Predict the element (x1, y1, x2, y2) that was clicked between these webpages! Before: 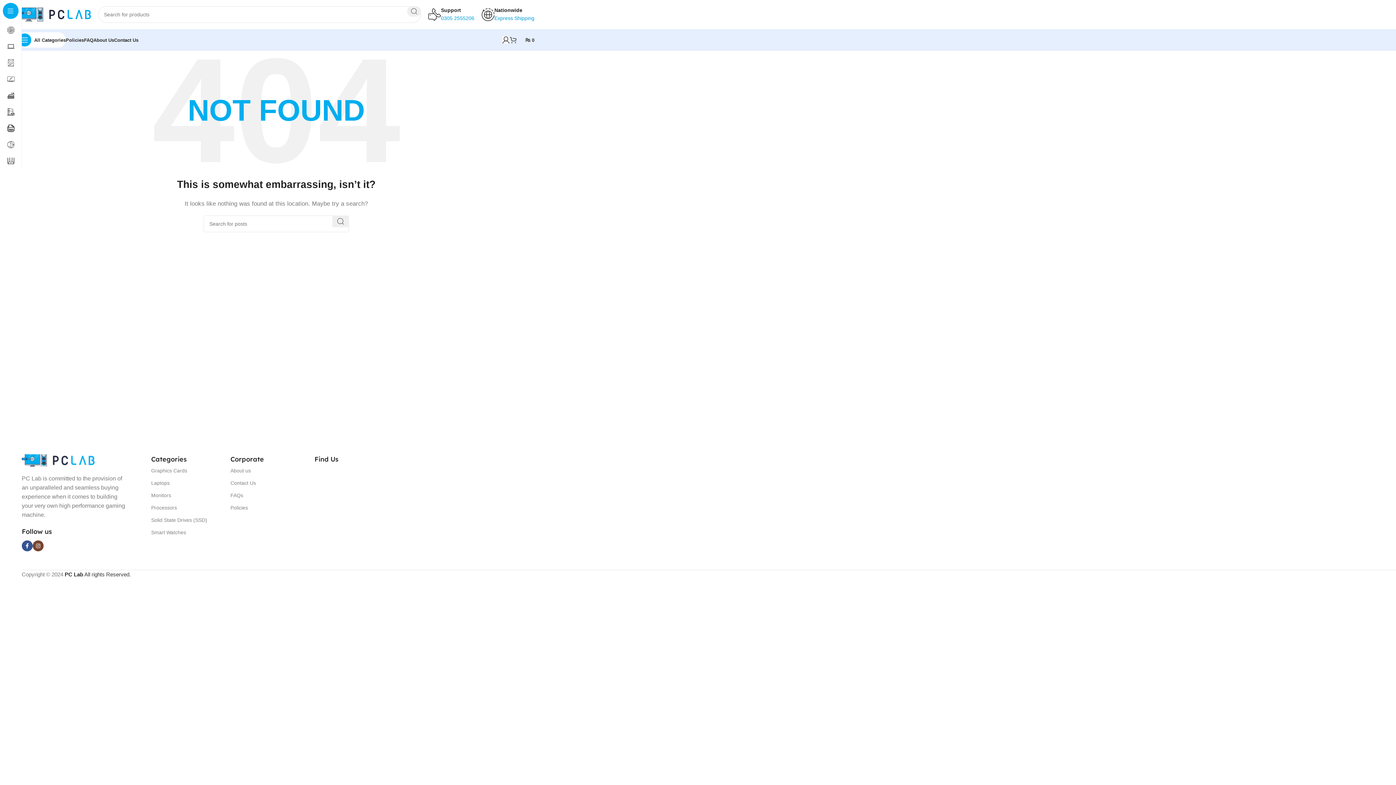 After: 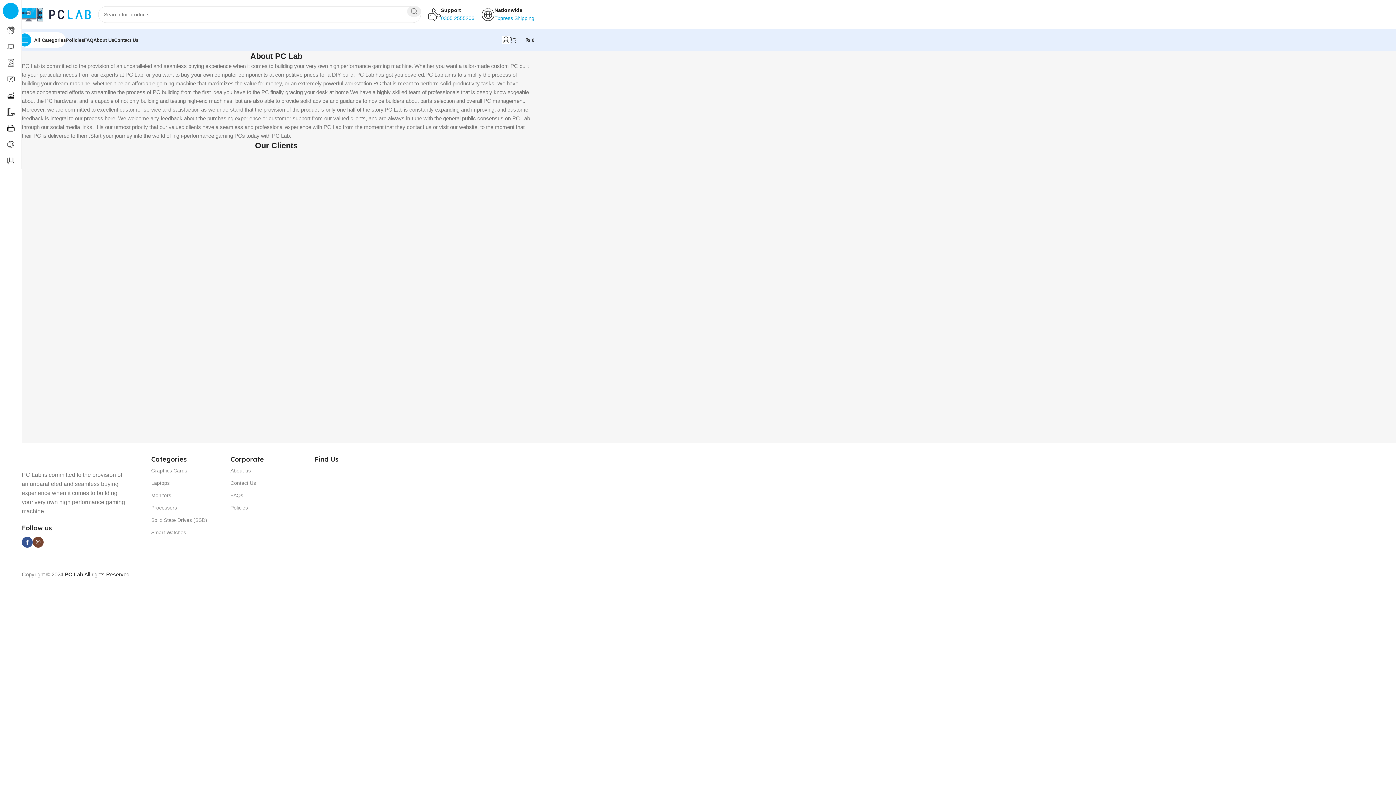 Action: label: About Us bbox: (93, 32, 114, 47)